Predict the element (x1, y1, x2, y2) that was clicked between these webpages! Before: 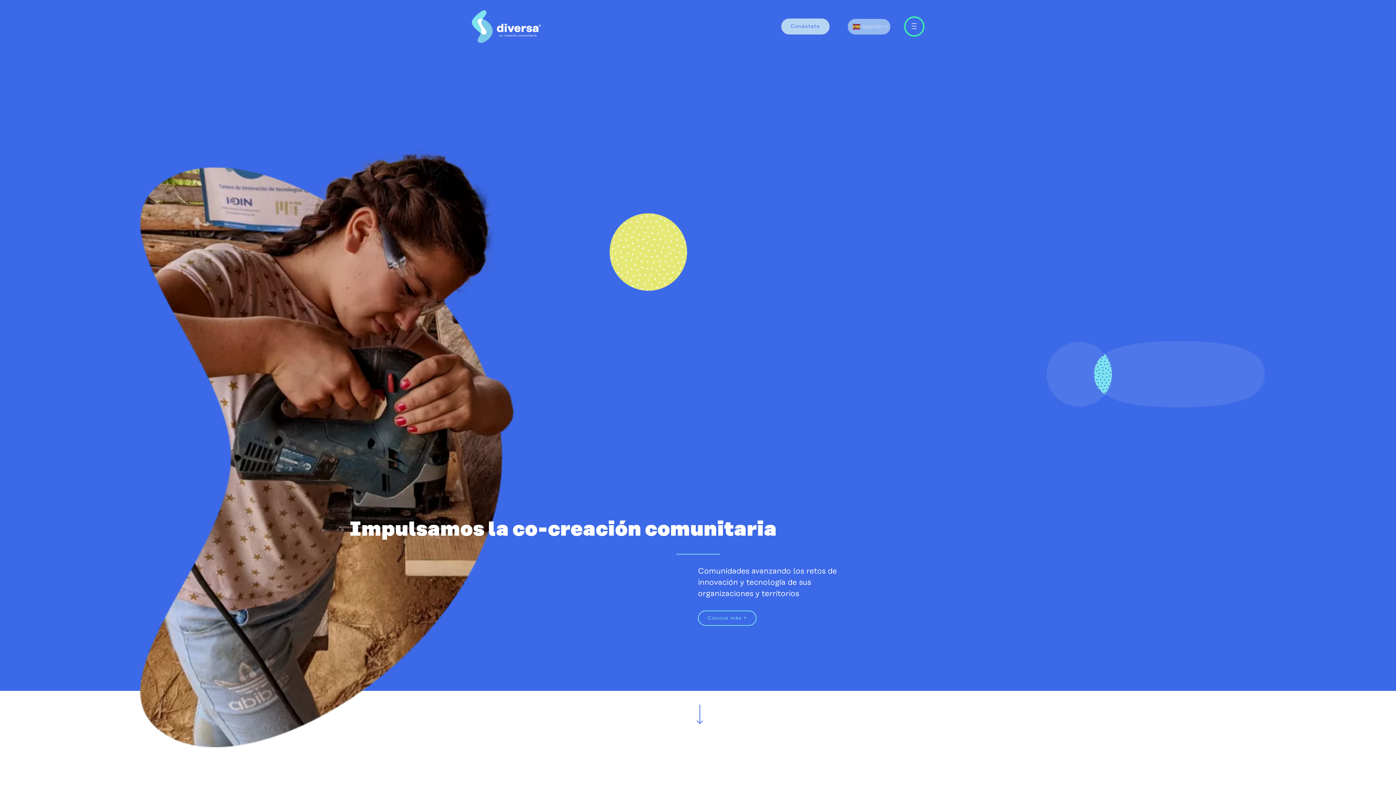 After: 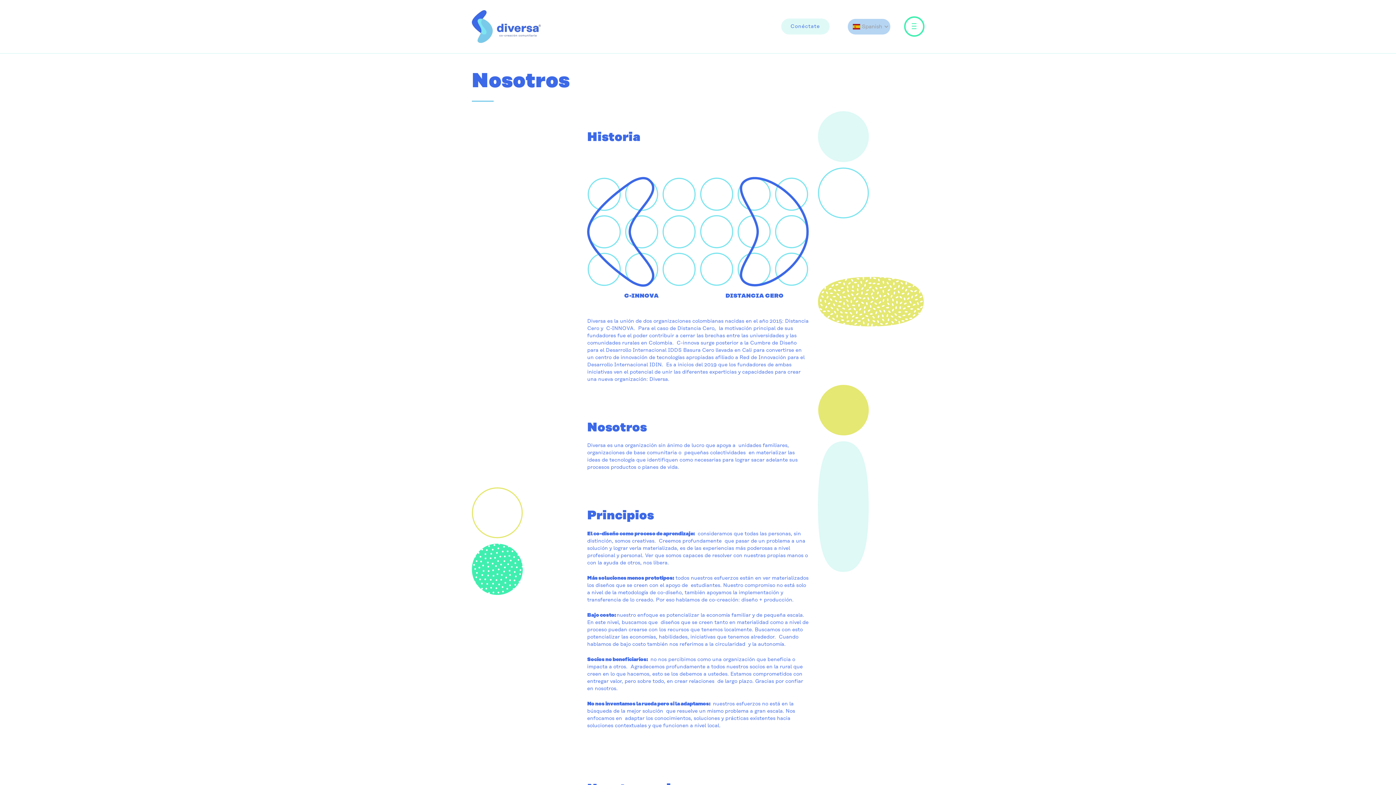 Action: bbox: (698, 610, 756, 626) label: Conoce más +